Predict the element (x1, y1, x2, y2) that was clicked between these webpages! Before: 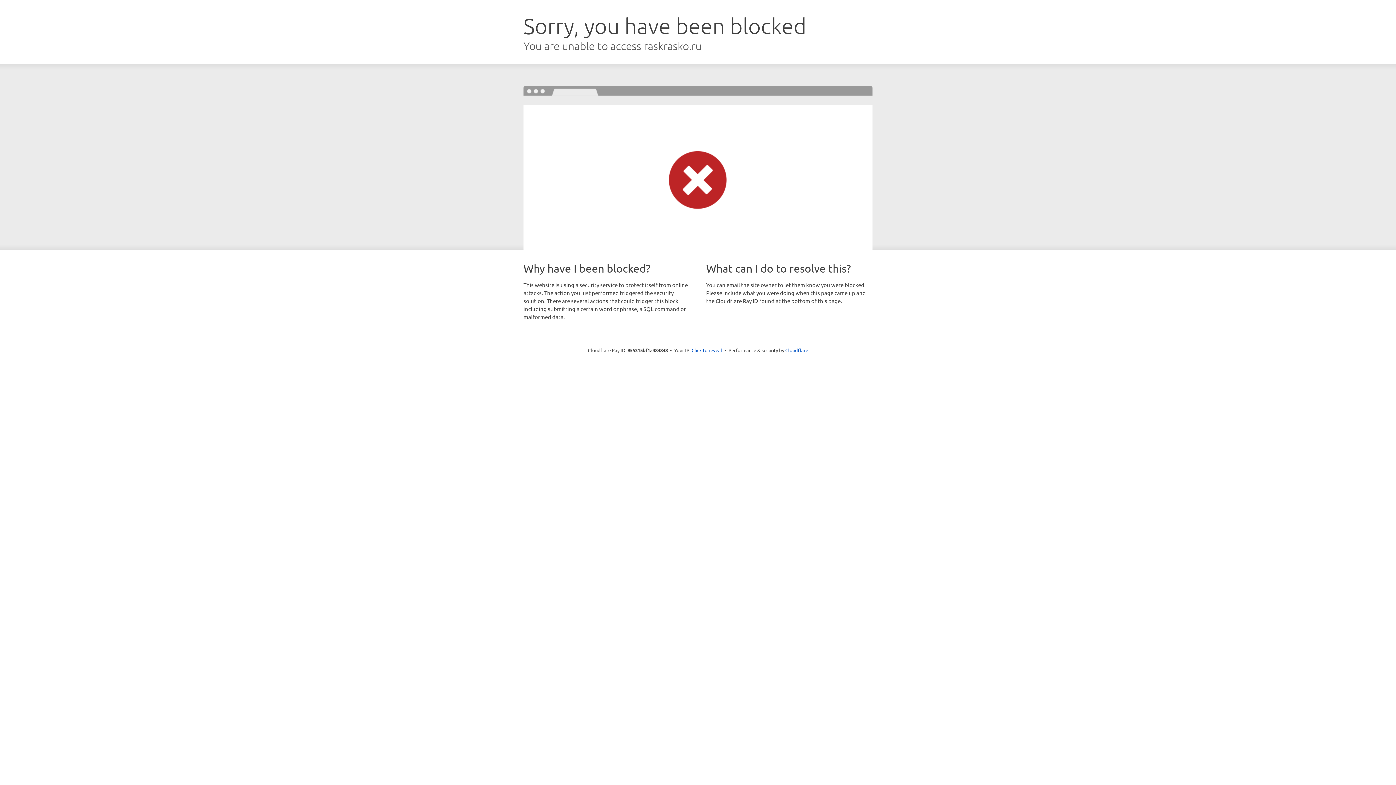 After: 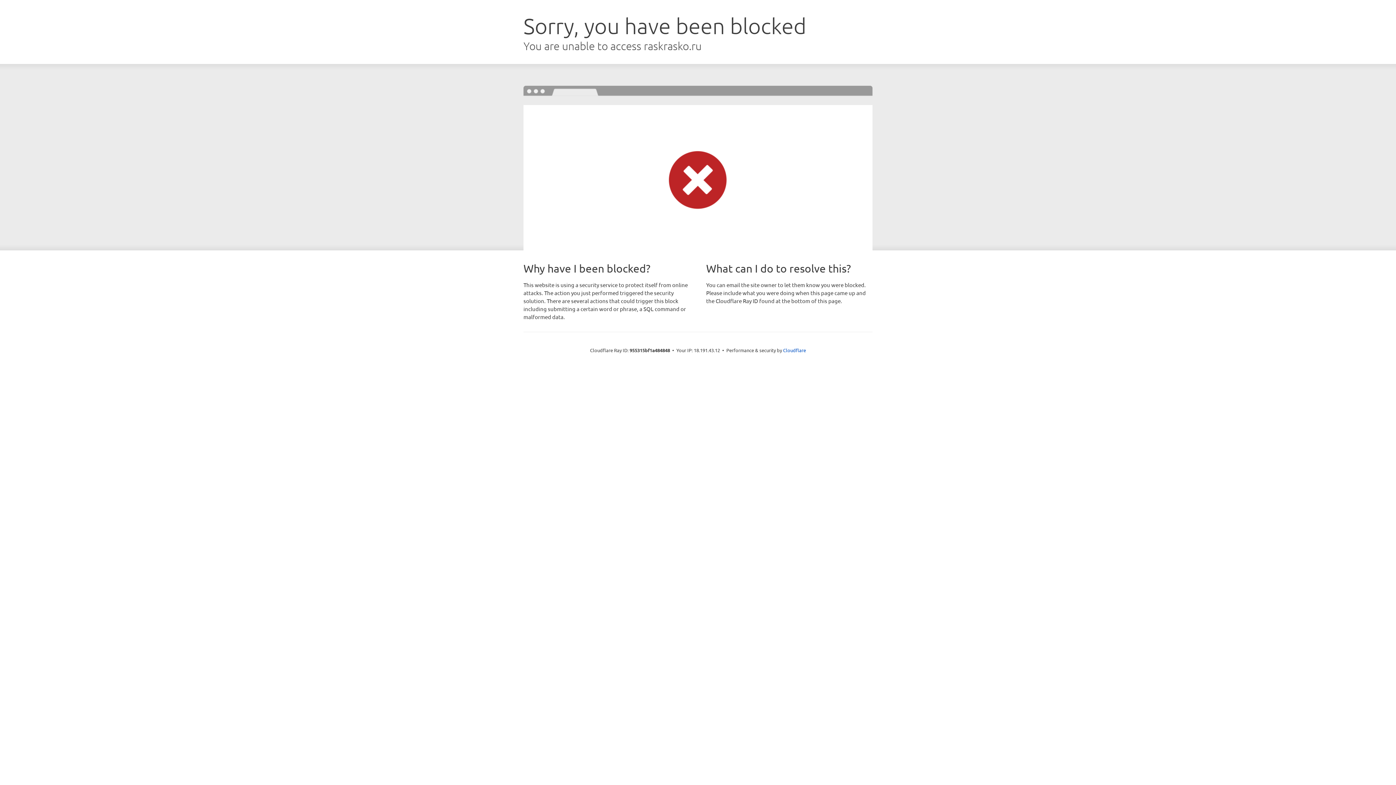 Action: label: Click to reveal bbox: (691, 346, 722, 353)